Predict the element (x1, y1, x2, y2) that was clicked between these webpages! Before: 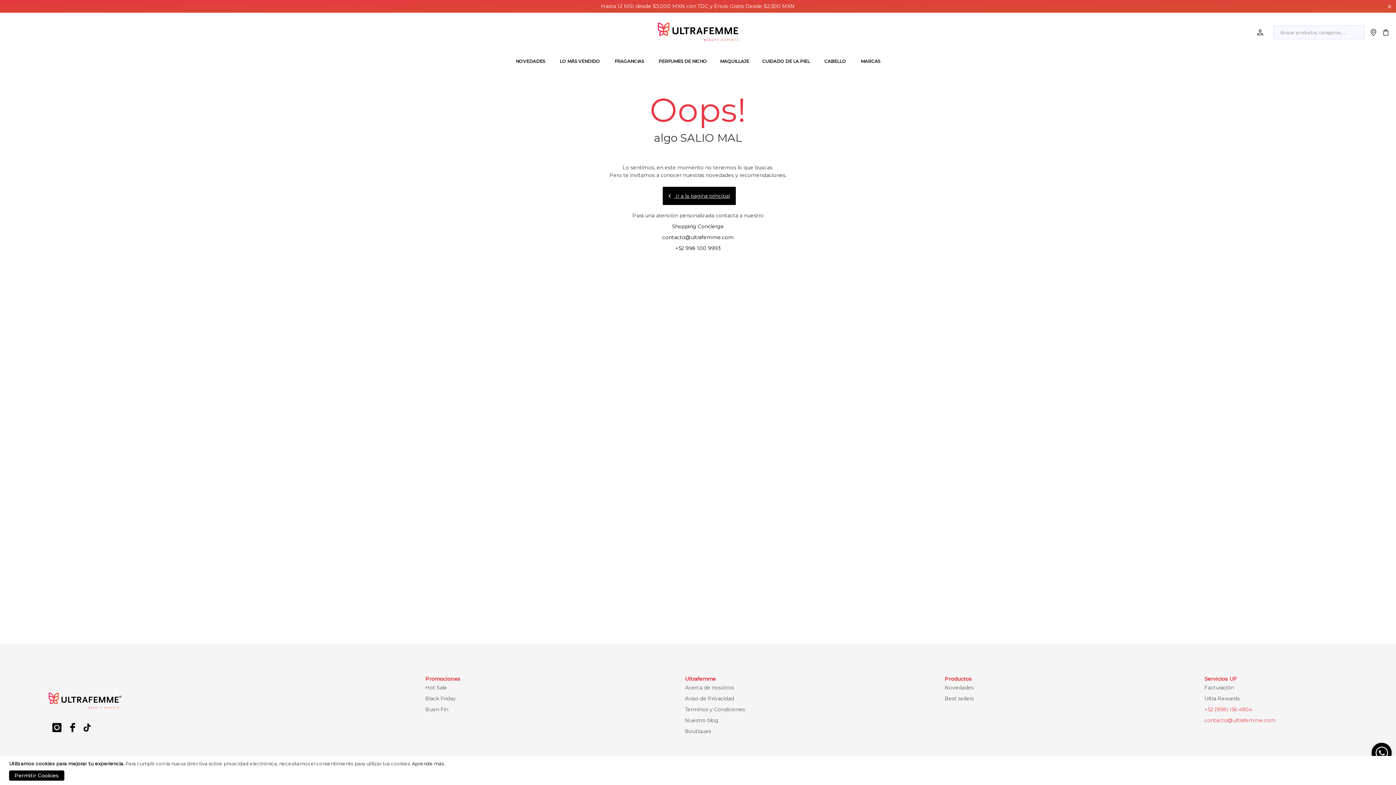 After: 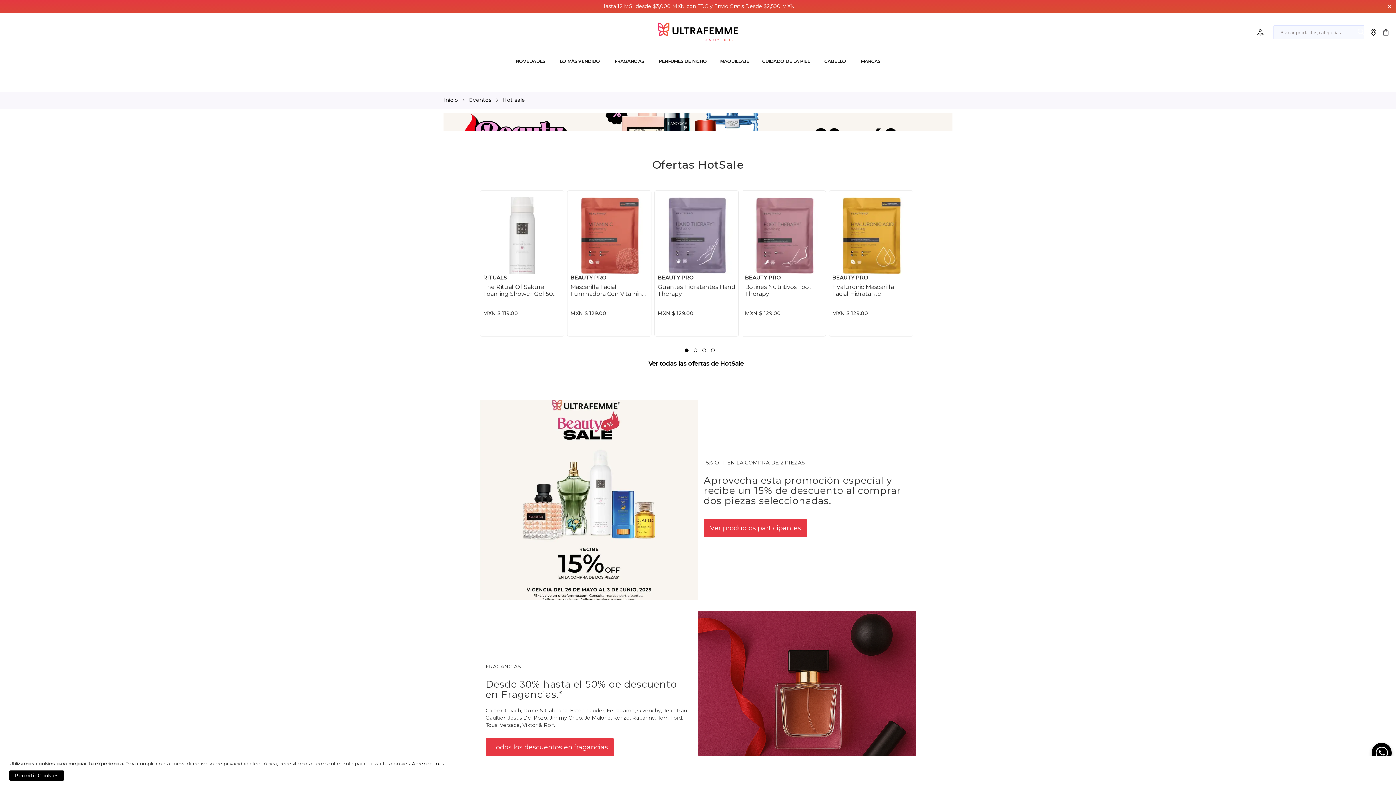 Action: bbox: (425, 684, 447, 691) label: Hot Sale